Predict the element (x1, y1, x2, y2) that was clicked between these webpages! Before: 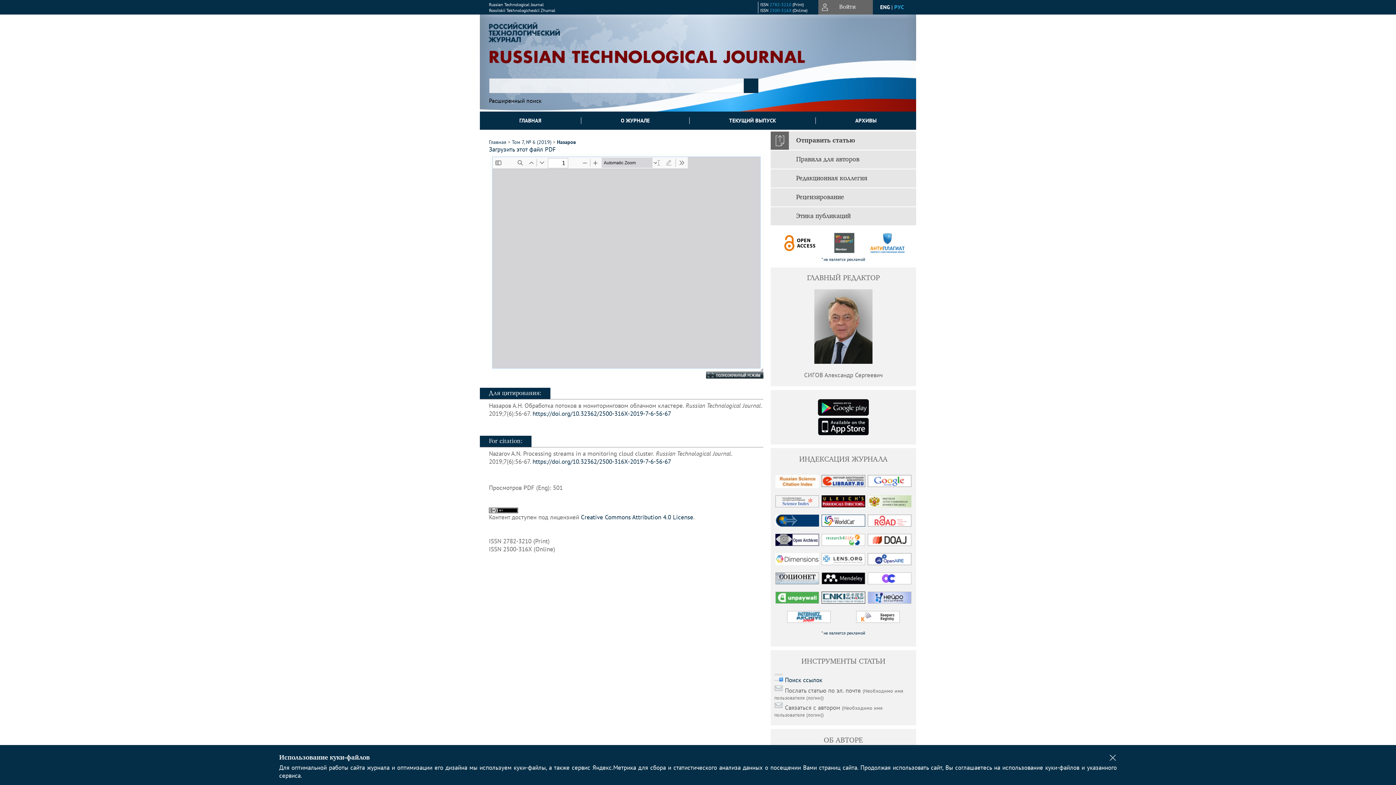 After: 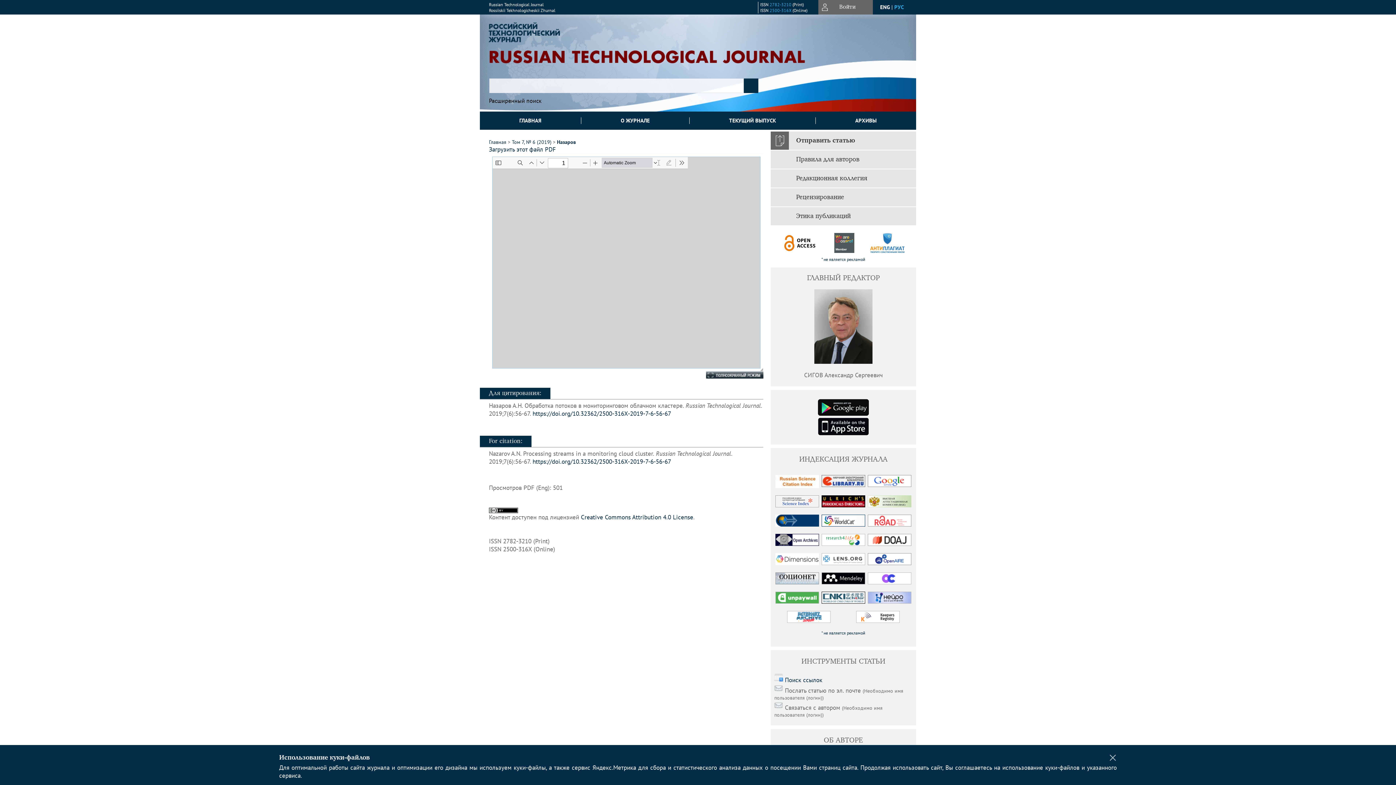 Action: label: Назаров bbox: (557, 138, 576, 145)